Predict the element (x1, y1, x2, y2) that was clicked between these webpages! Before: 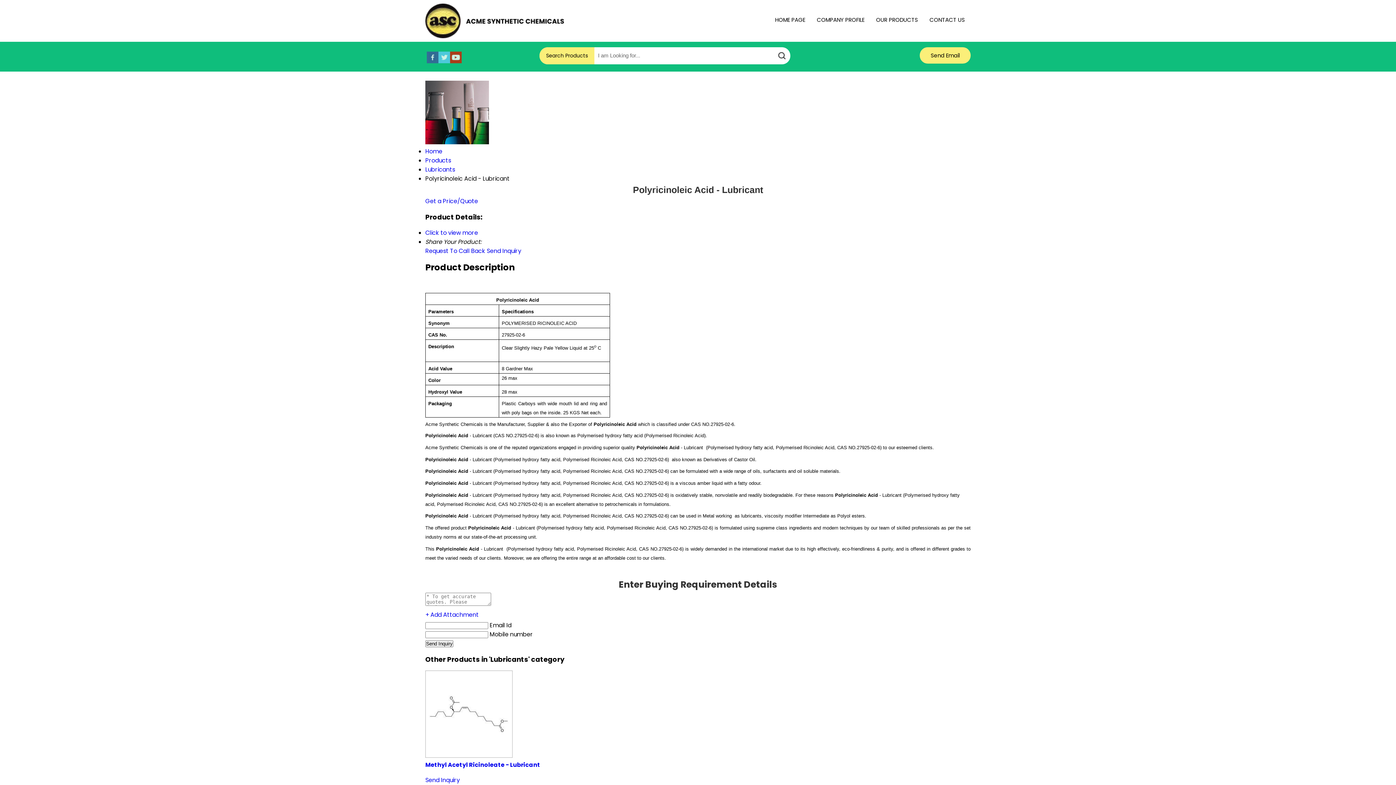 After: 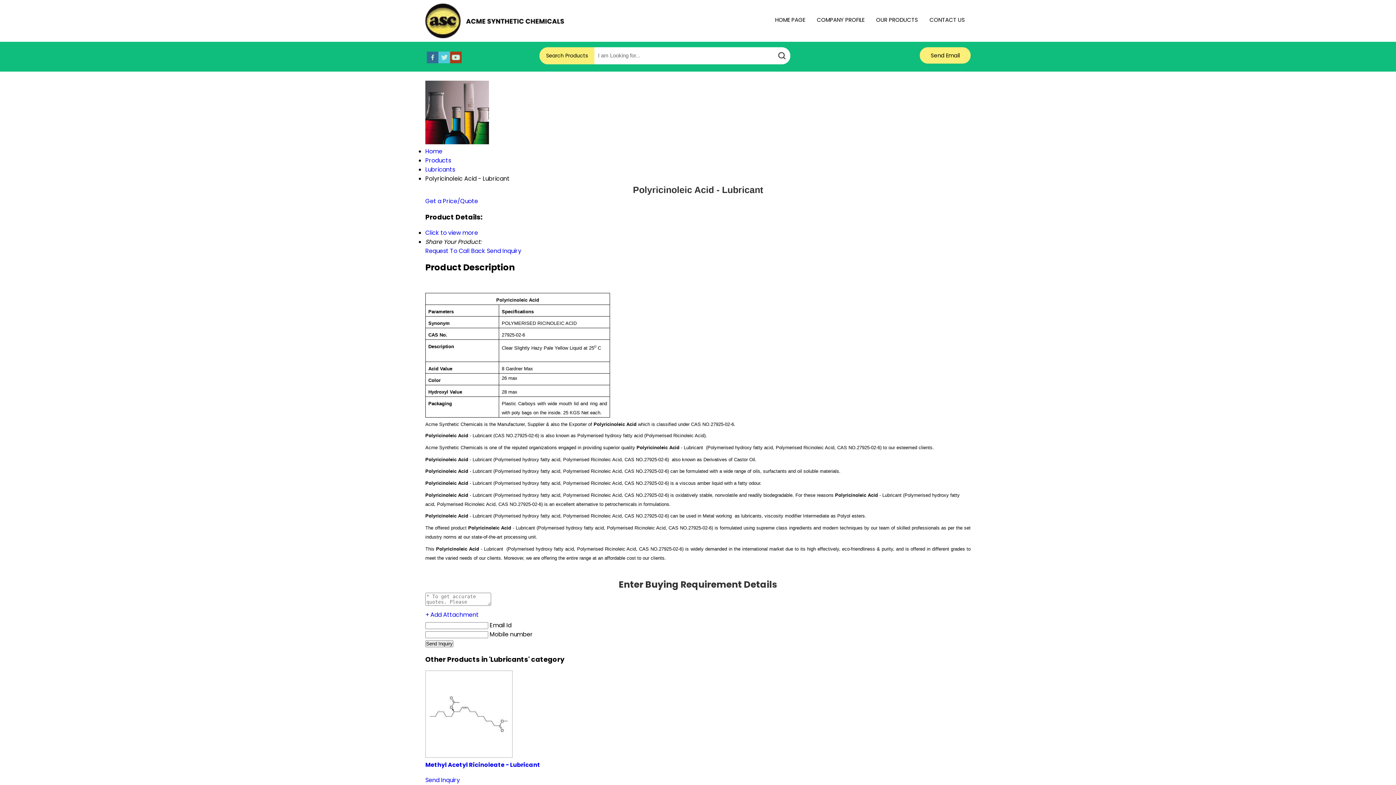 Action: bbox: (425, 247, 485, 255) label: Request To Call Back